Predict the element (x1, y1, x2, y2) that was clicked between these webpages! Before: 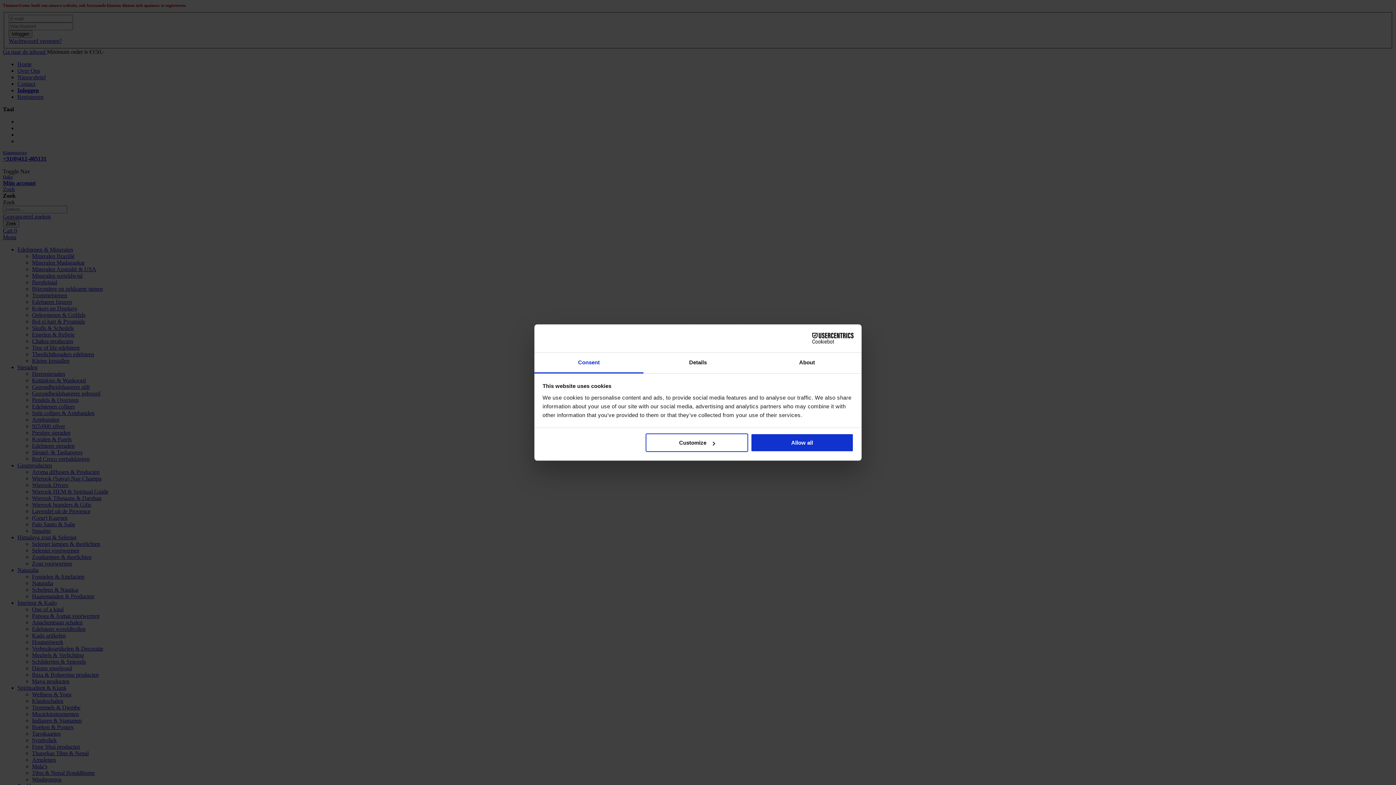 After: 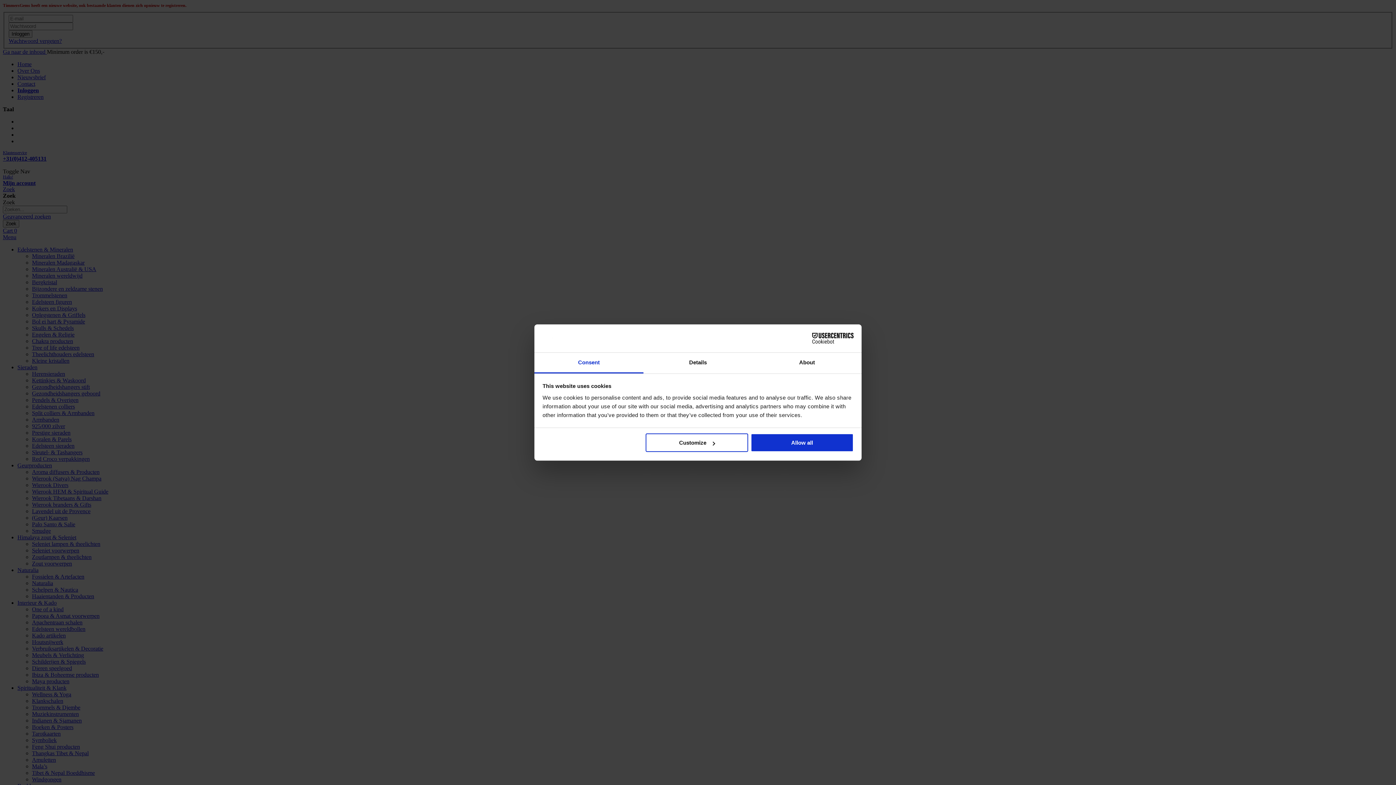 Action: bbox: (790, 333, 853, 344) label: Cookiebot - opens in a new window